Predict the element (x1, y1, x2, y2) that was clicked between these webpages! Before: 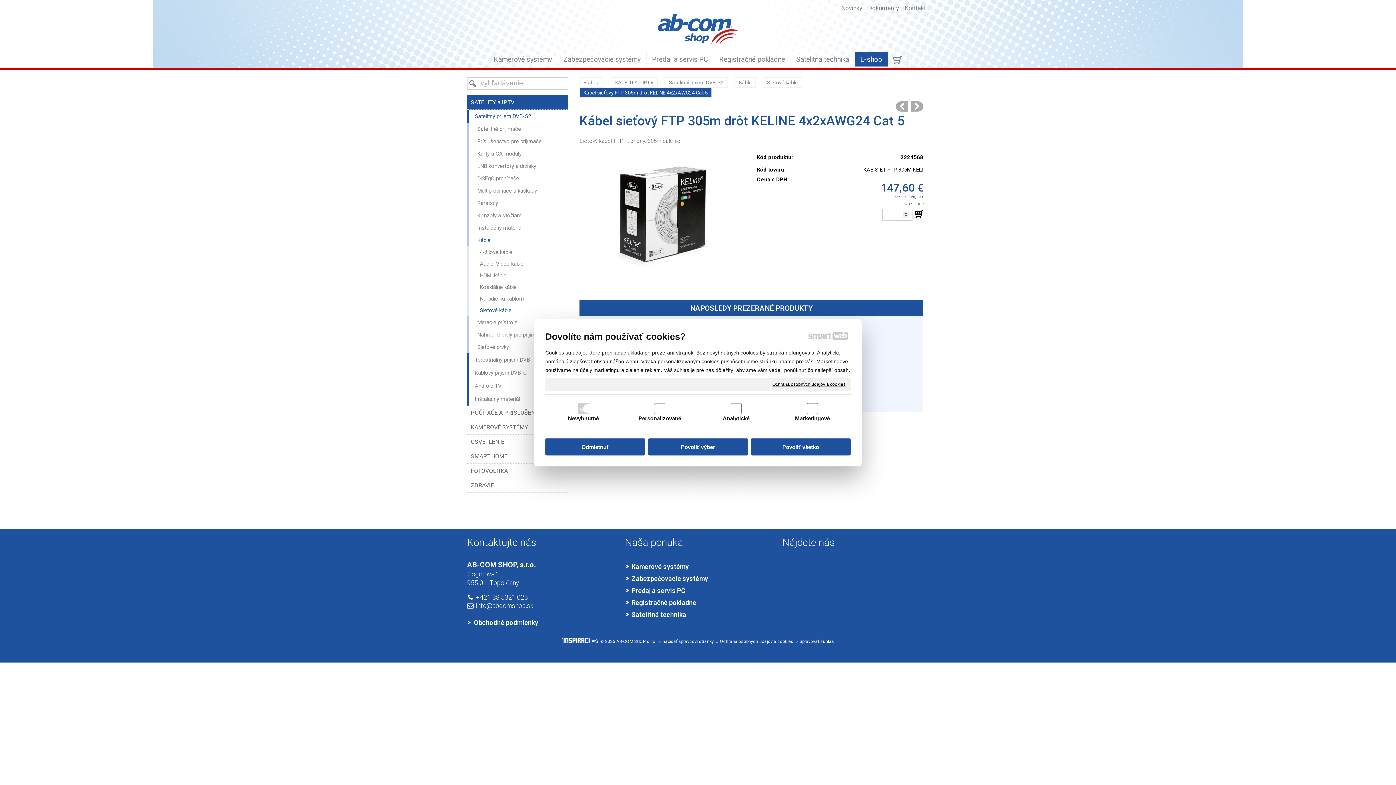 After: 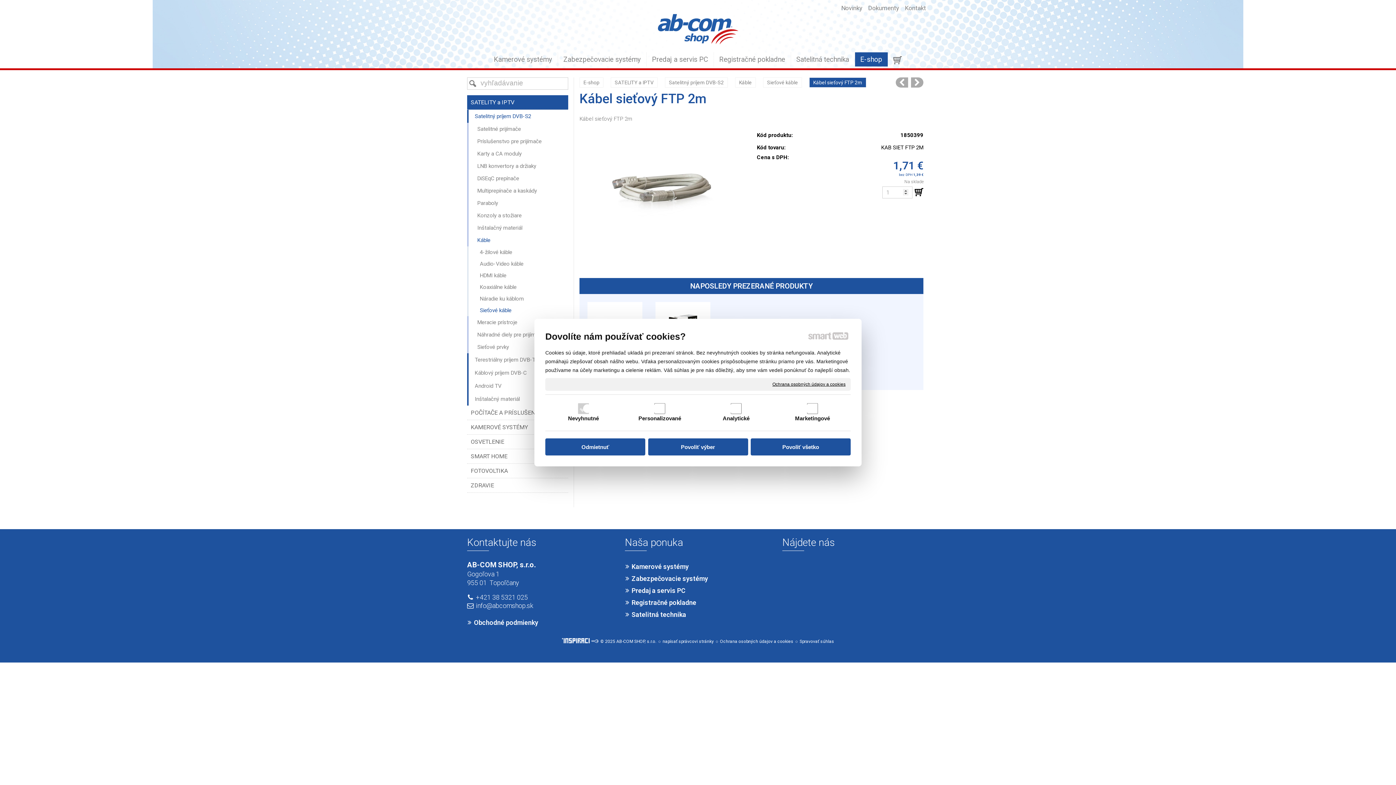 Action: bbox: (896, 101, 908, 111)